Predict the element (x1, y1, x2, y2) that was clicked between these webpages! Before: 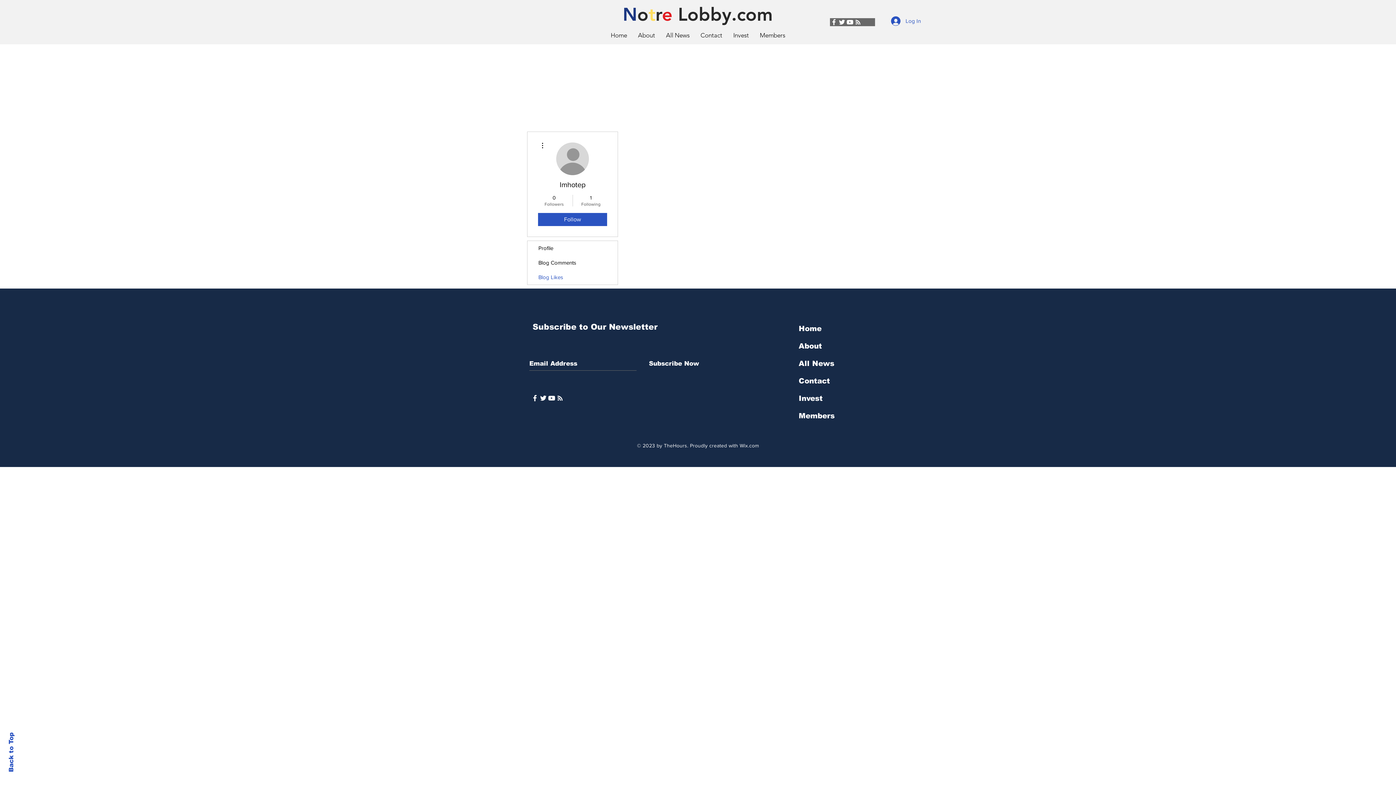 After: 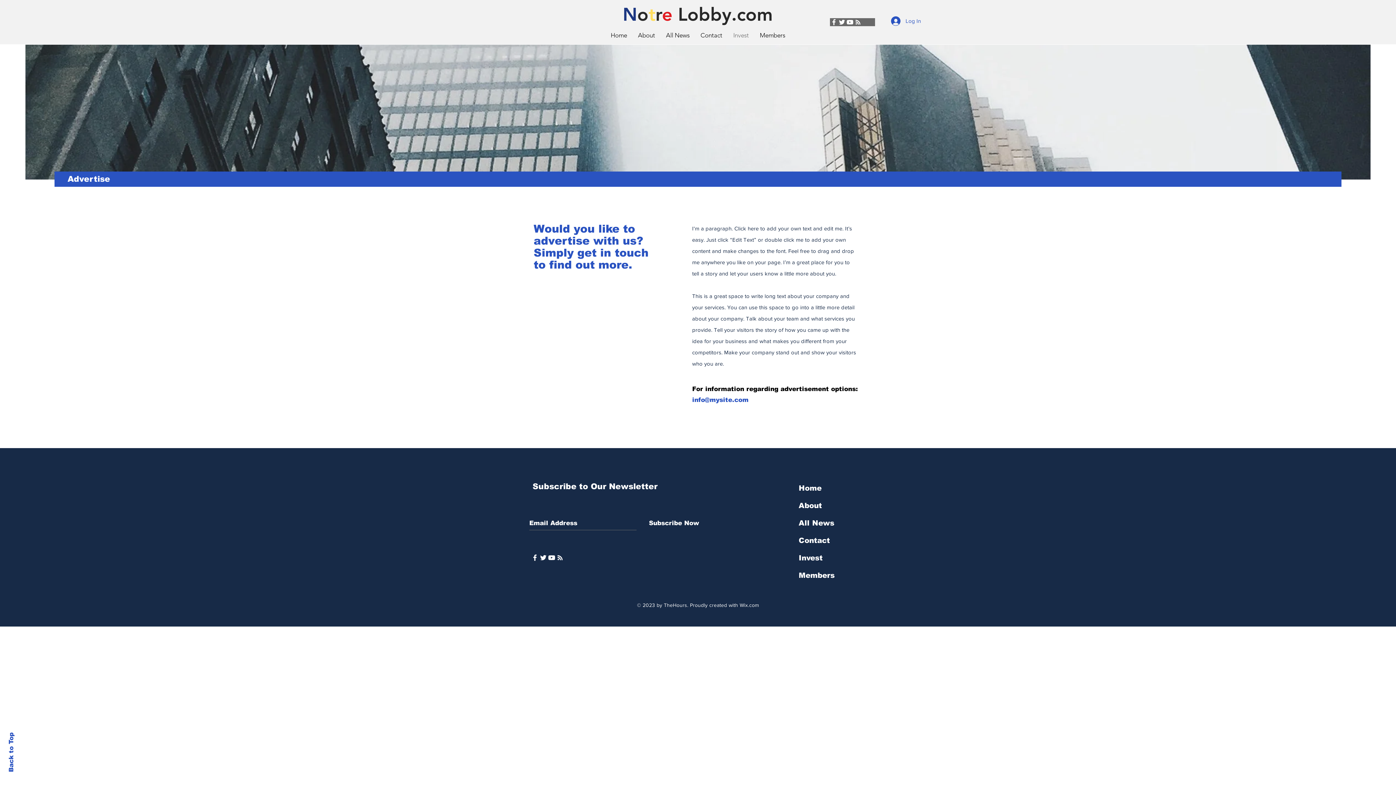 Action: label: Invest bbox: (795, 389, 877, 407)